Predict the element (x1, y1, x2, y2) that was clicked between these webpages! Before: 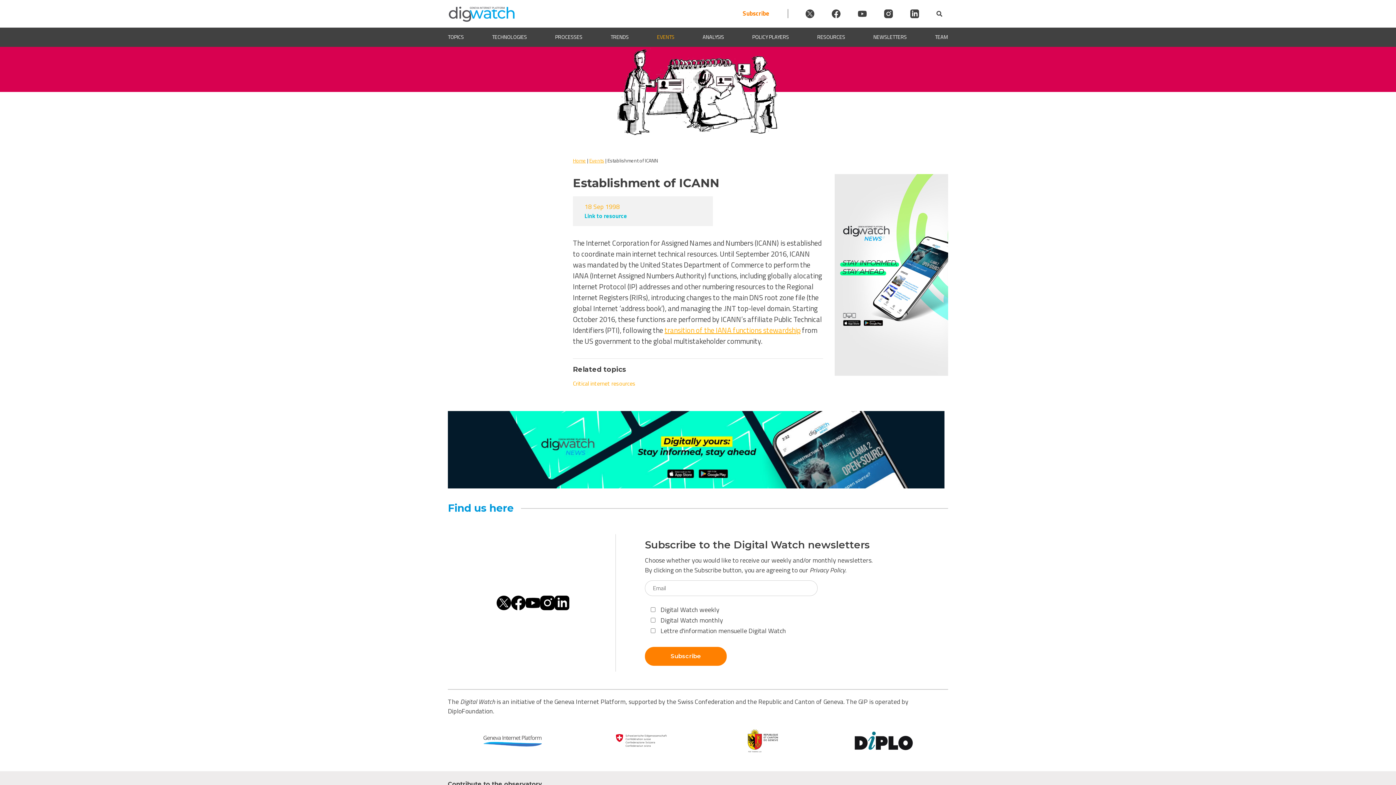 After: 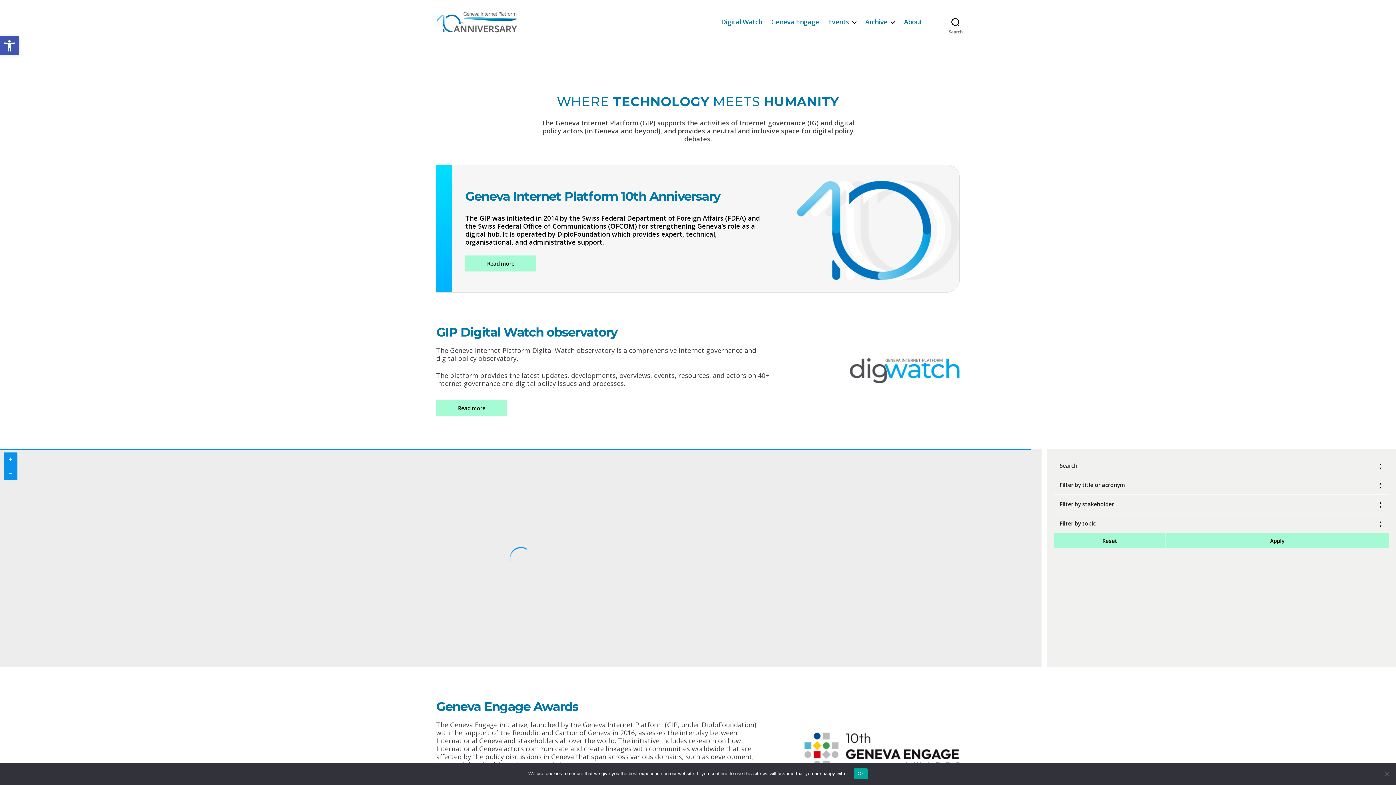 Action: bbox: (483, 740, 541, 749)